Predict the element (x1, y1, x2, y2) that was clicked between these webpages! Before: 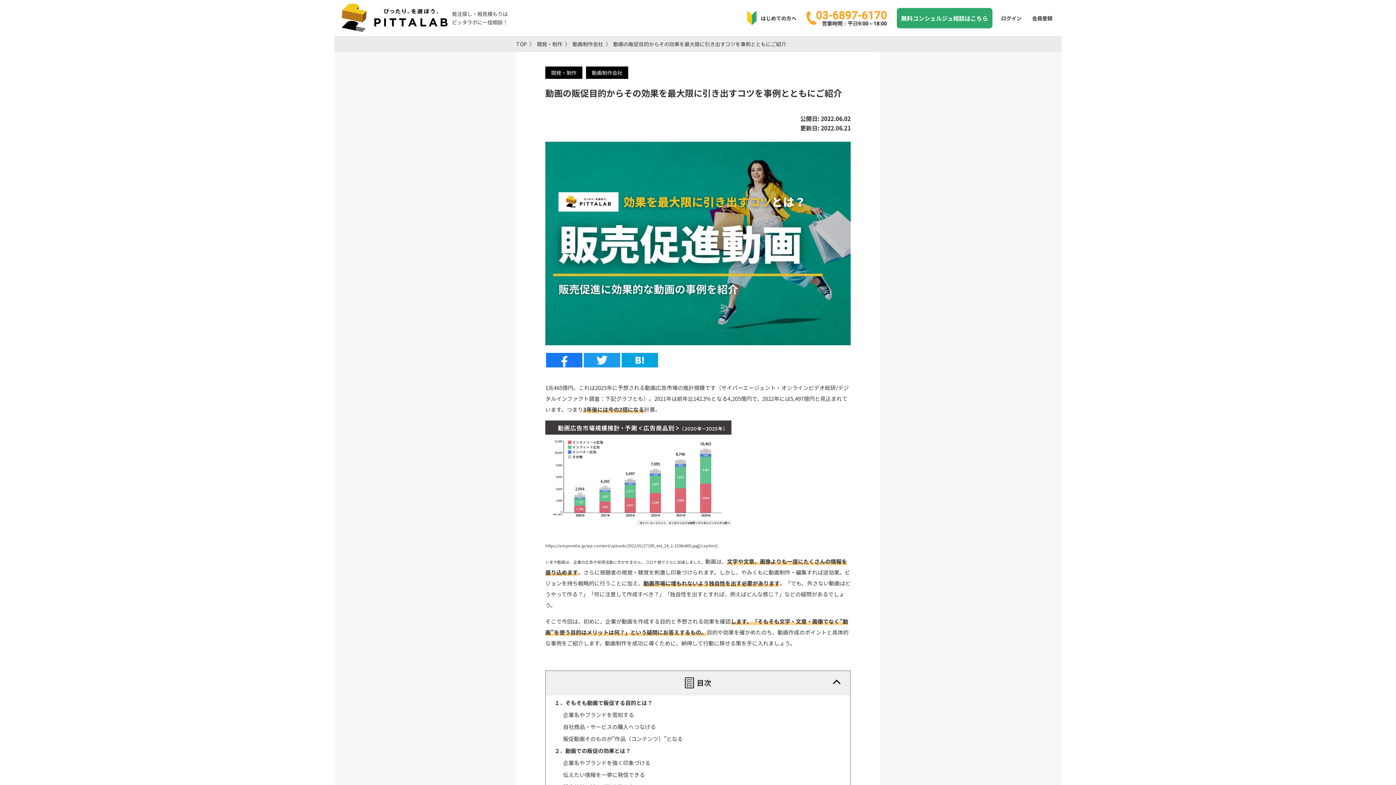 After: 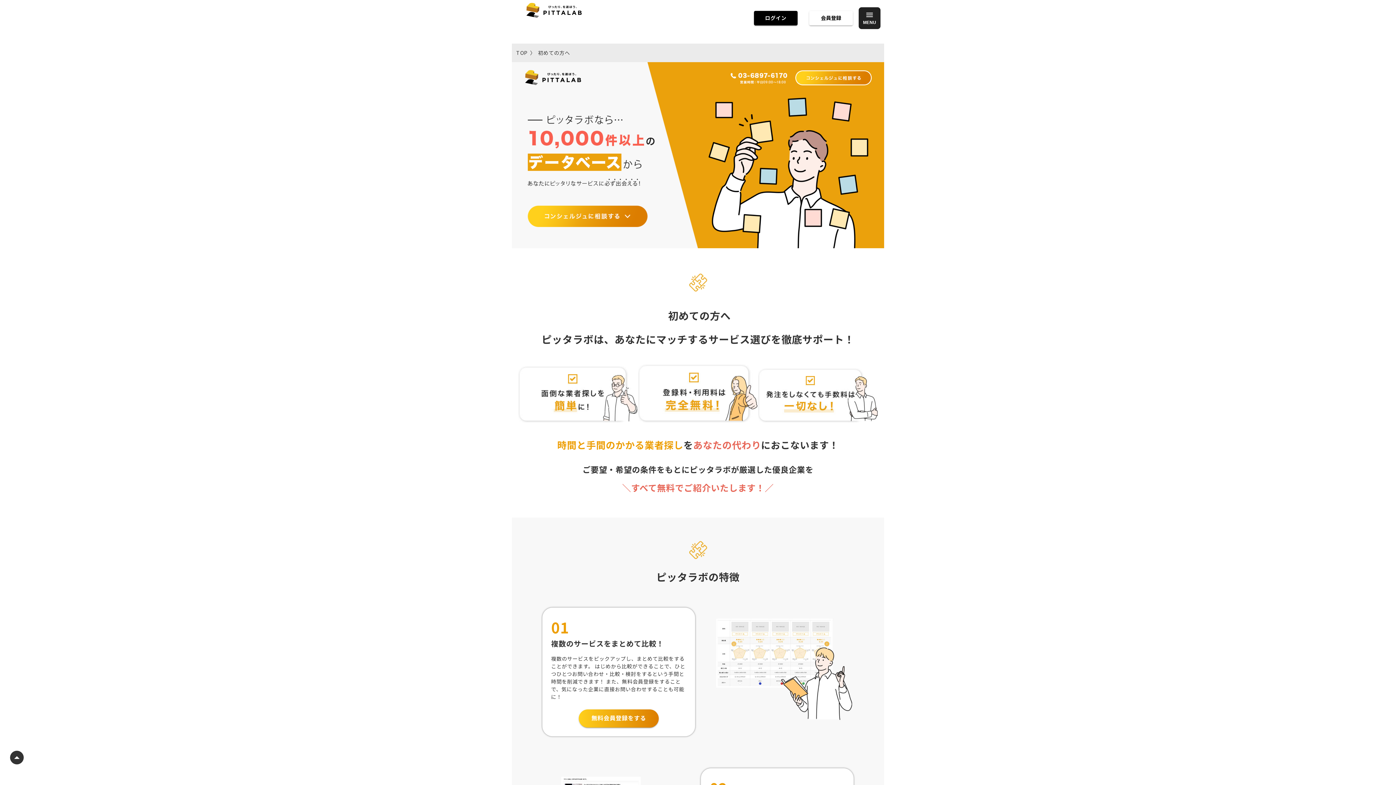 Action: label: はじめての方へ bbox: (742, 8, 798, 27)